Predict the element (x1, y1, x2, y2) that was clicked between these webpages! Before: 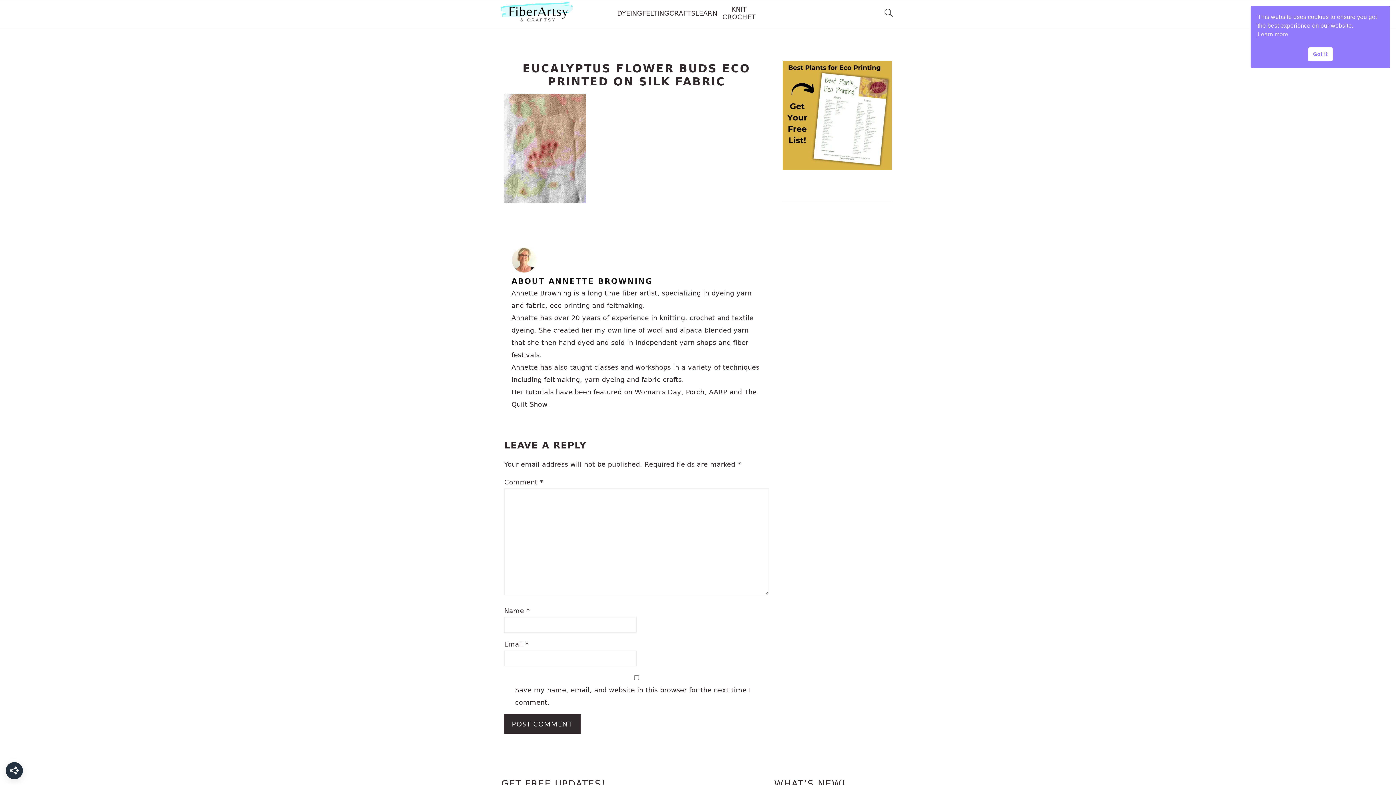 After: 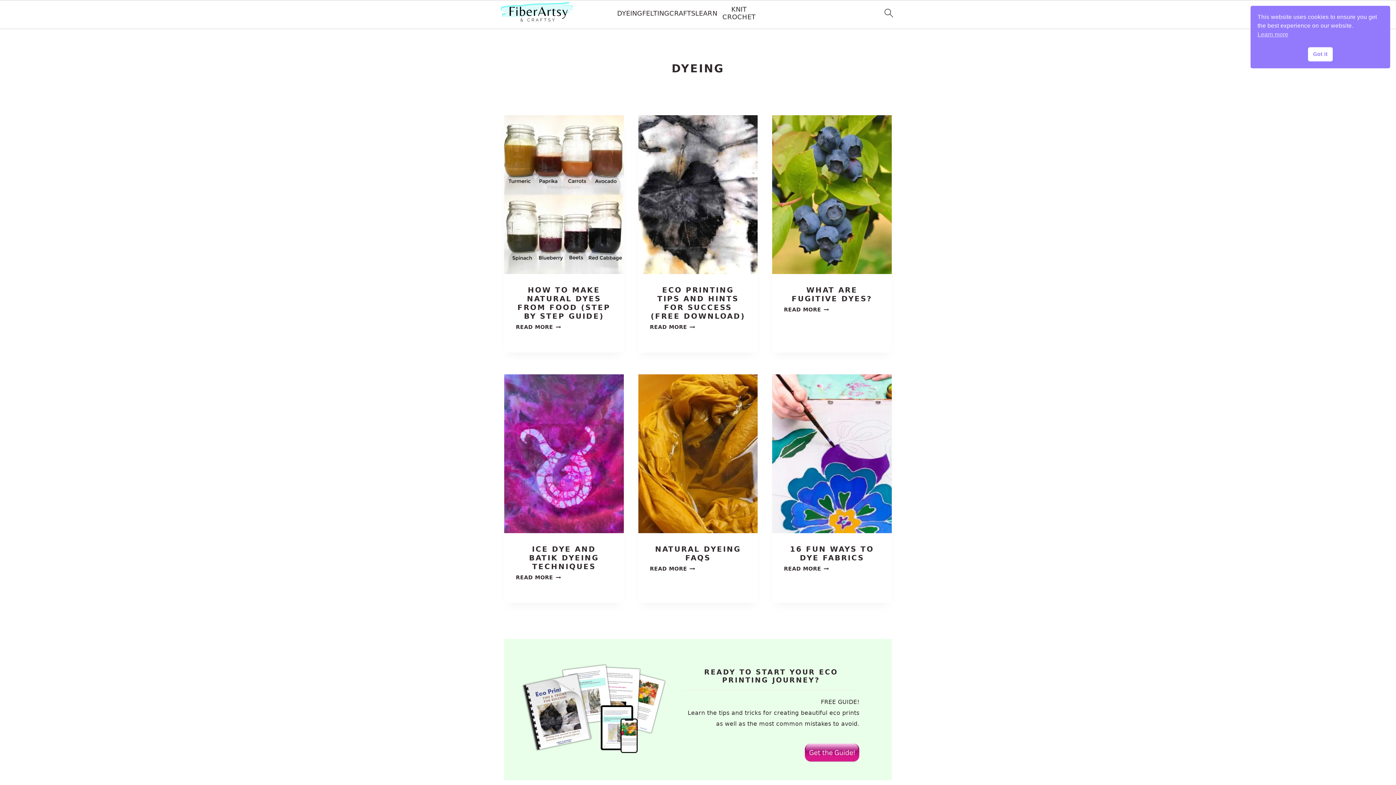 Action: label: DYEING bbox: (617, 9, 642, 16)